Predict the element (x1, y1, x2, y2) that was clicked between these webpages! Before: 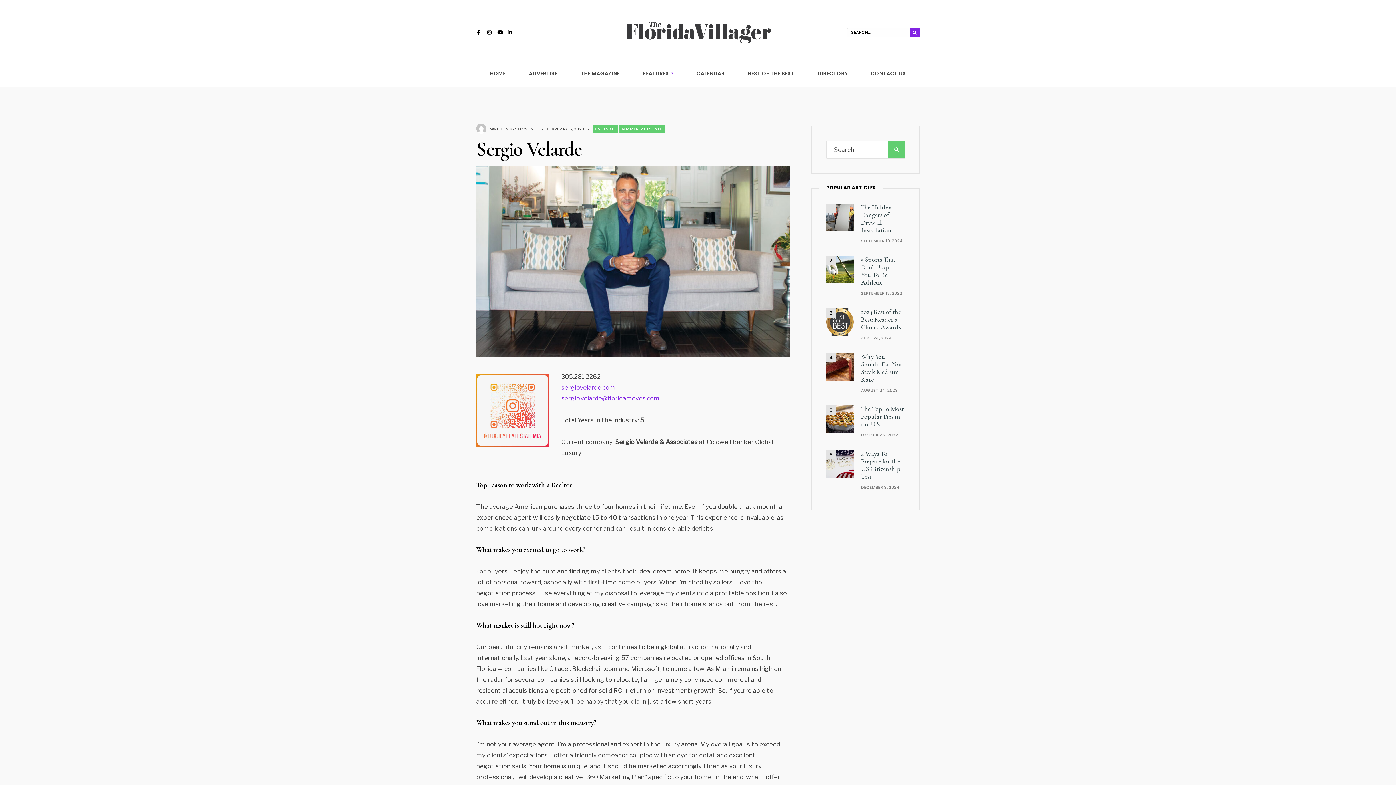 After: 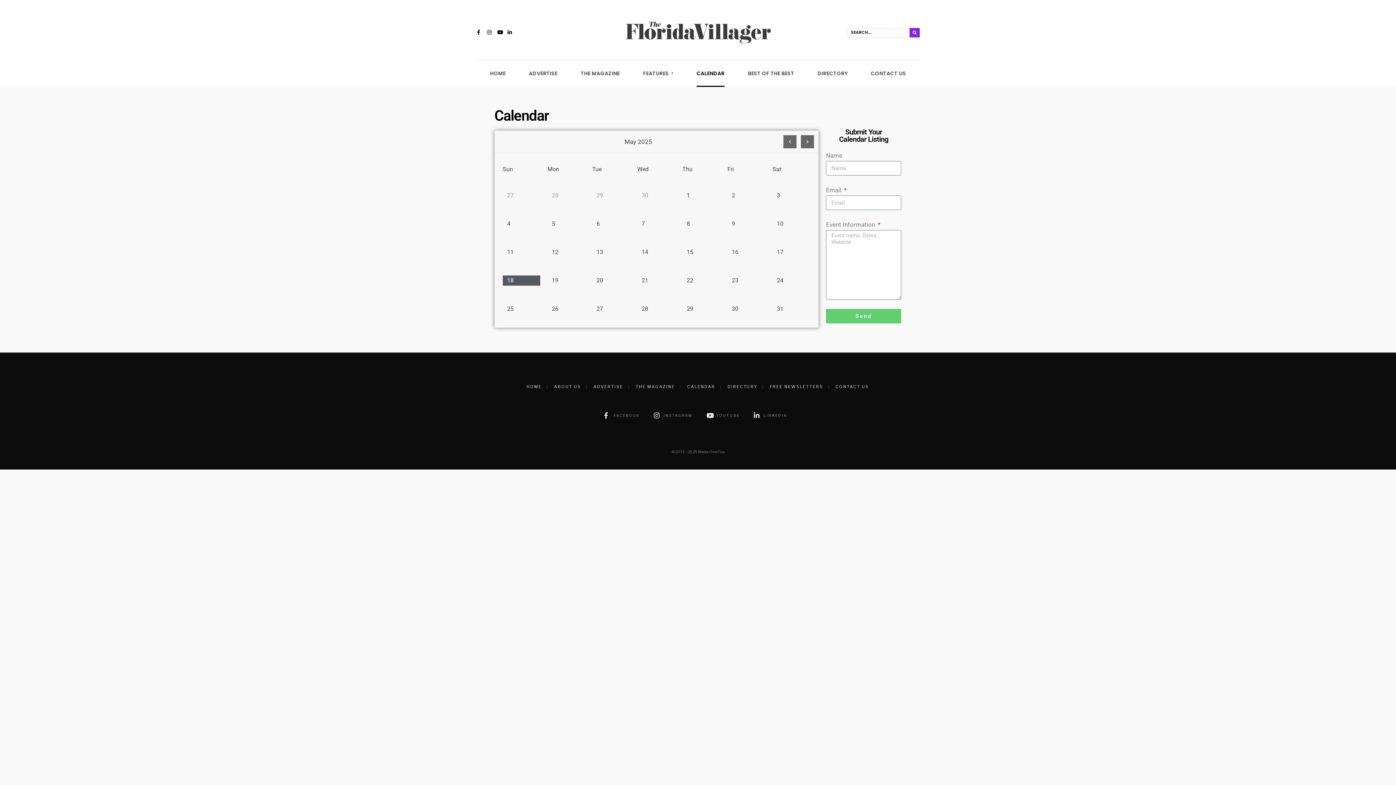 Action: bbox: (696, 59, 724, 86) label: CALENDAR